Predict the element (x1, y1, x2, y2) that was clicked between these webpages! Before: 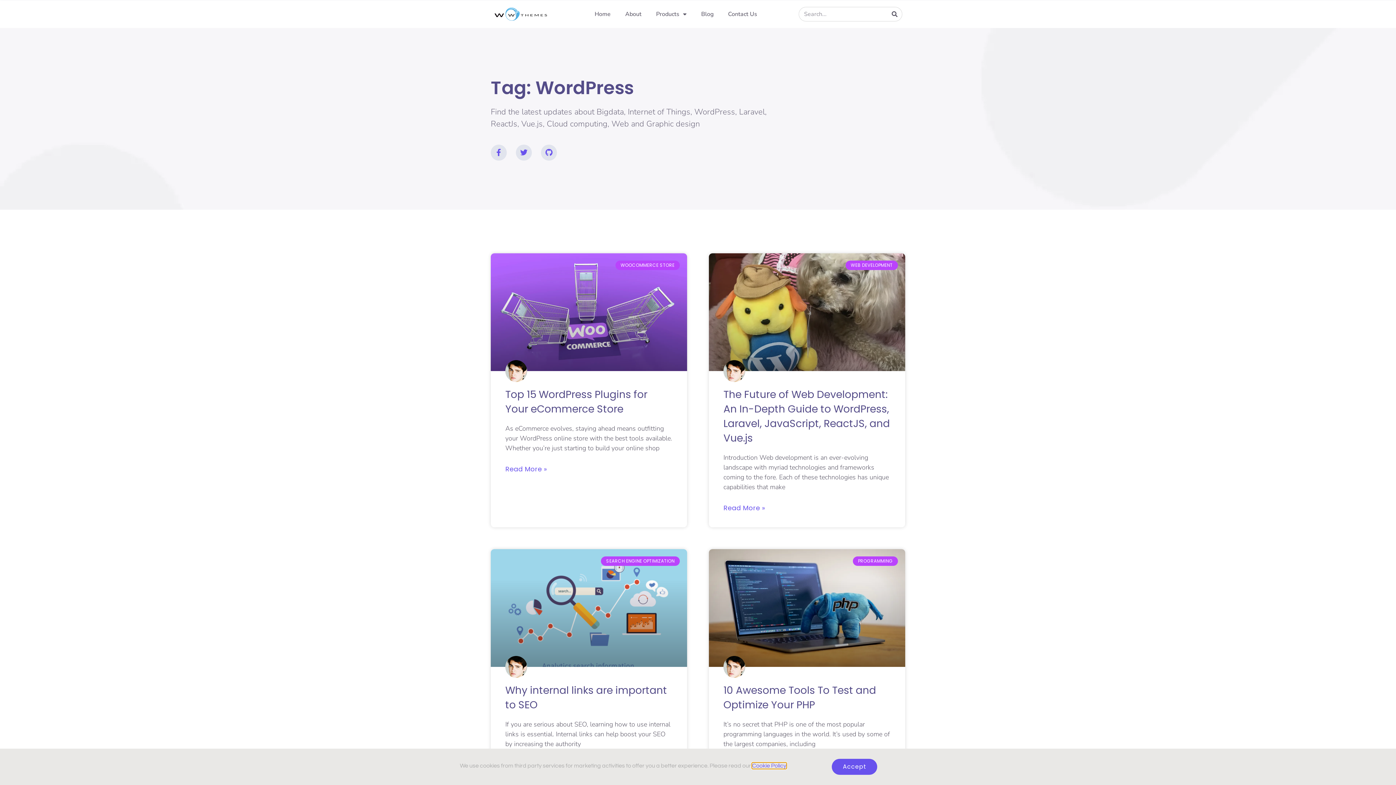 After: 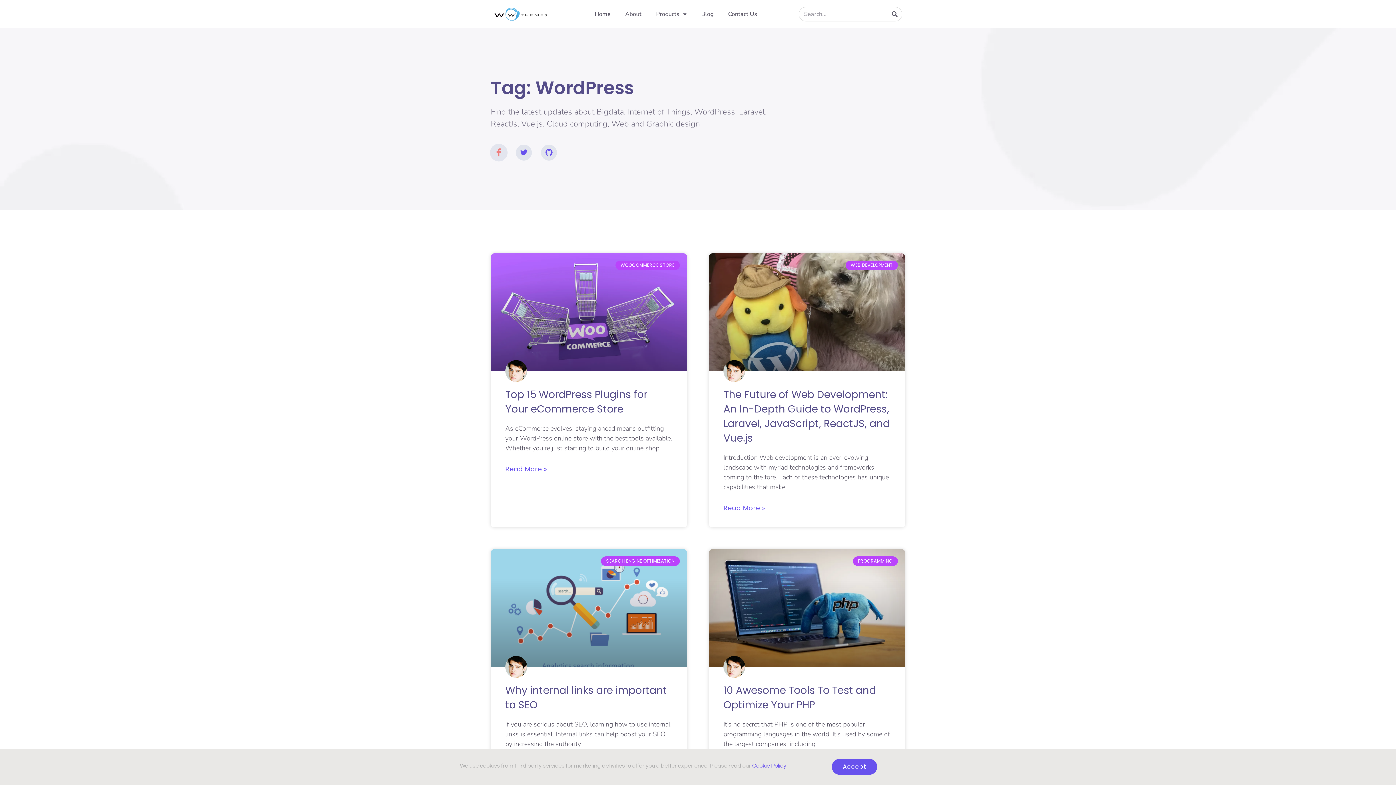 Action: bbox: (490, 144, 506, 160) label: Facebook-f